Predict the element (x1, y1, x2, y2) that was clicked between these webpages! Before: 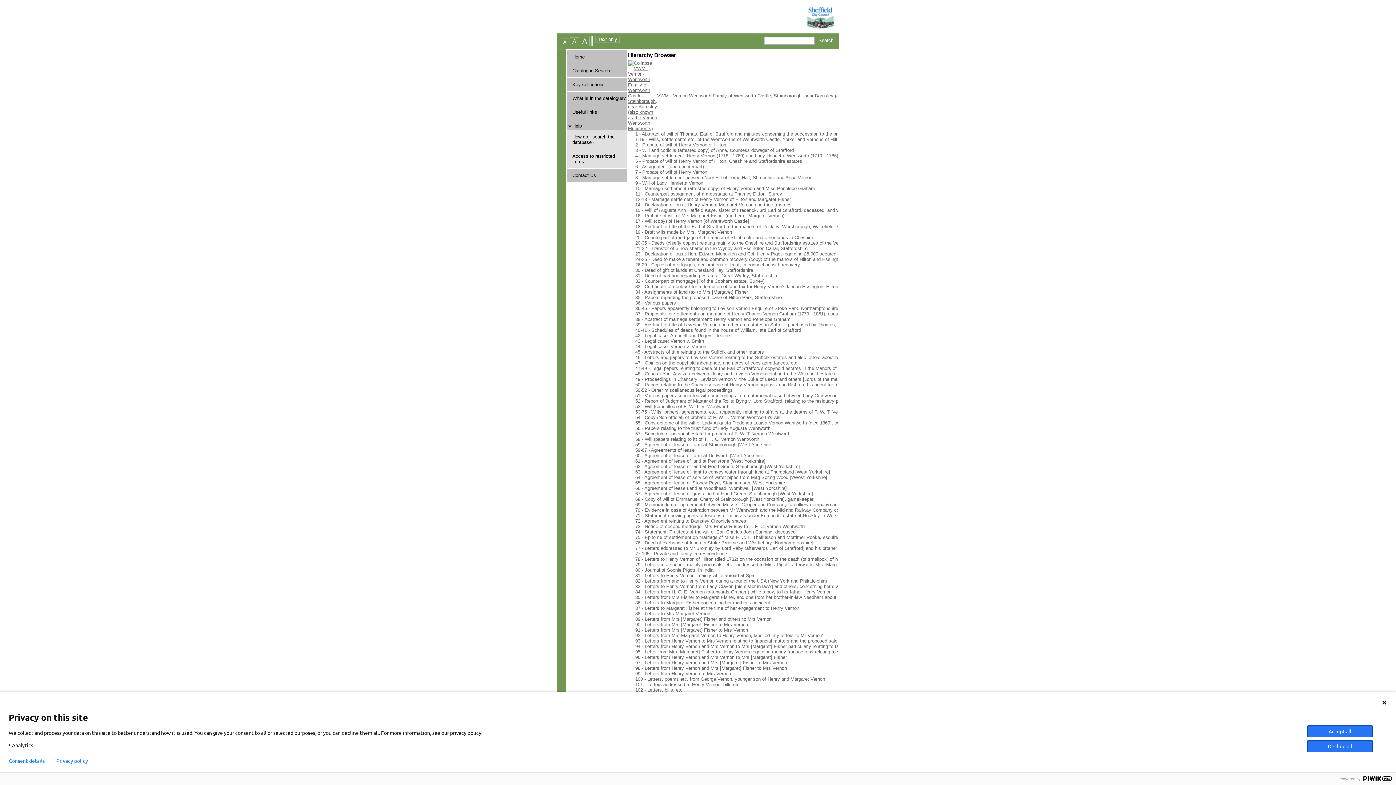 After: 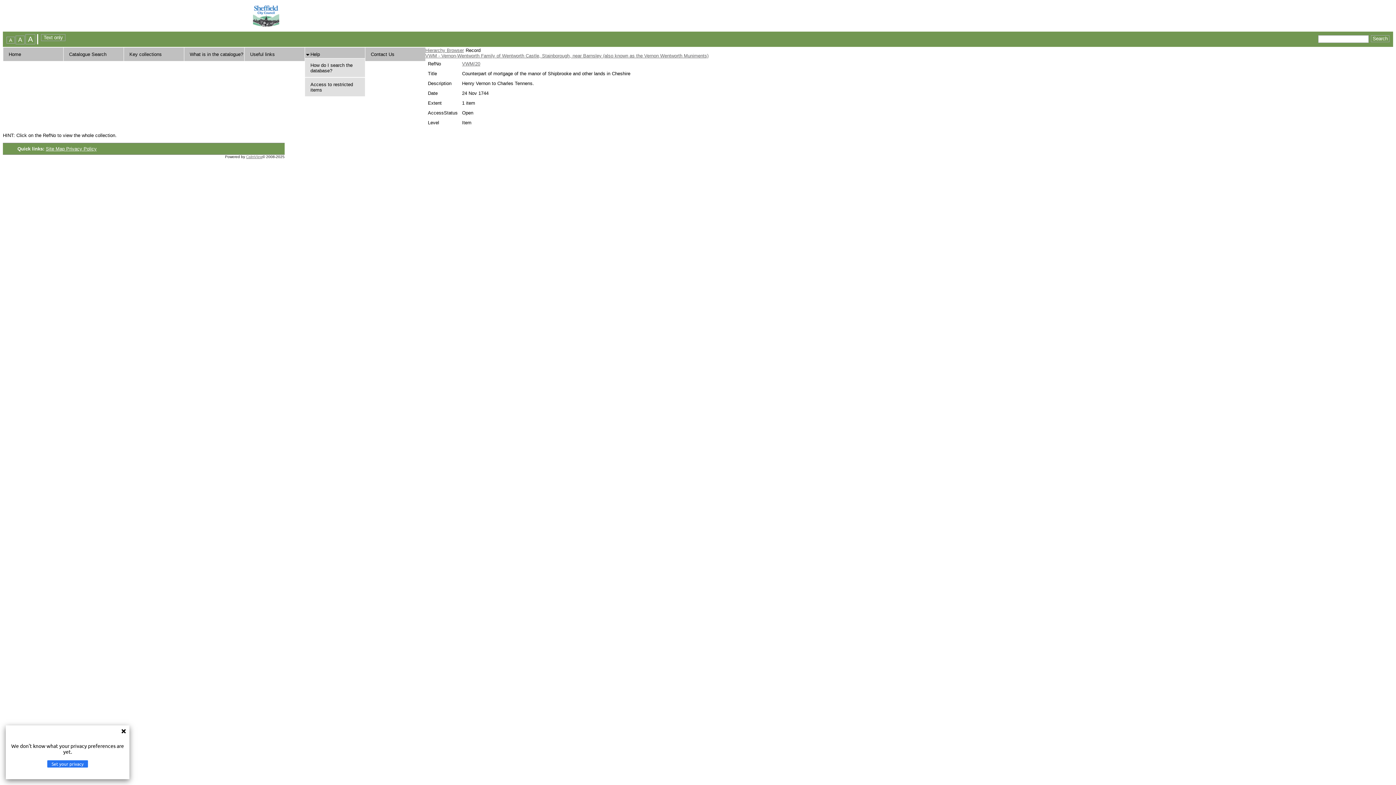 Action: label: 20 - Counterpart of mortgage of the manor of Shipbrooke and other lands in Cheshire bbox: (635, 234, 813, 240)